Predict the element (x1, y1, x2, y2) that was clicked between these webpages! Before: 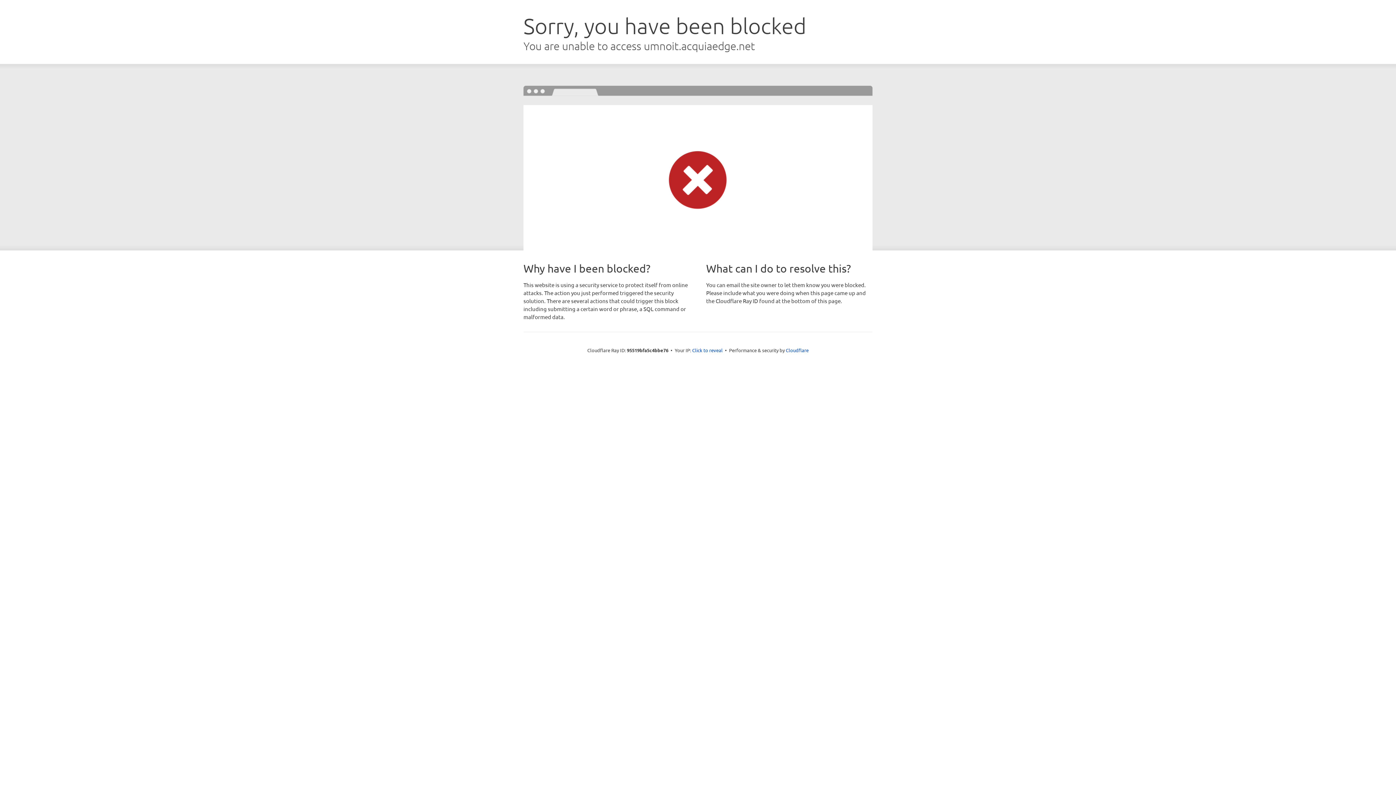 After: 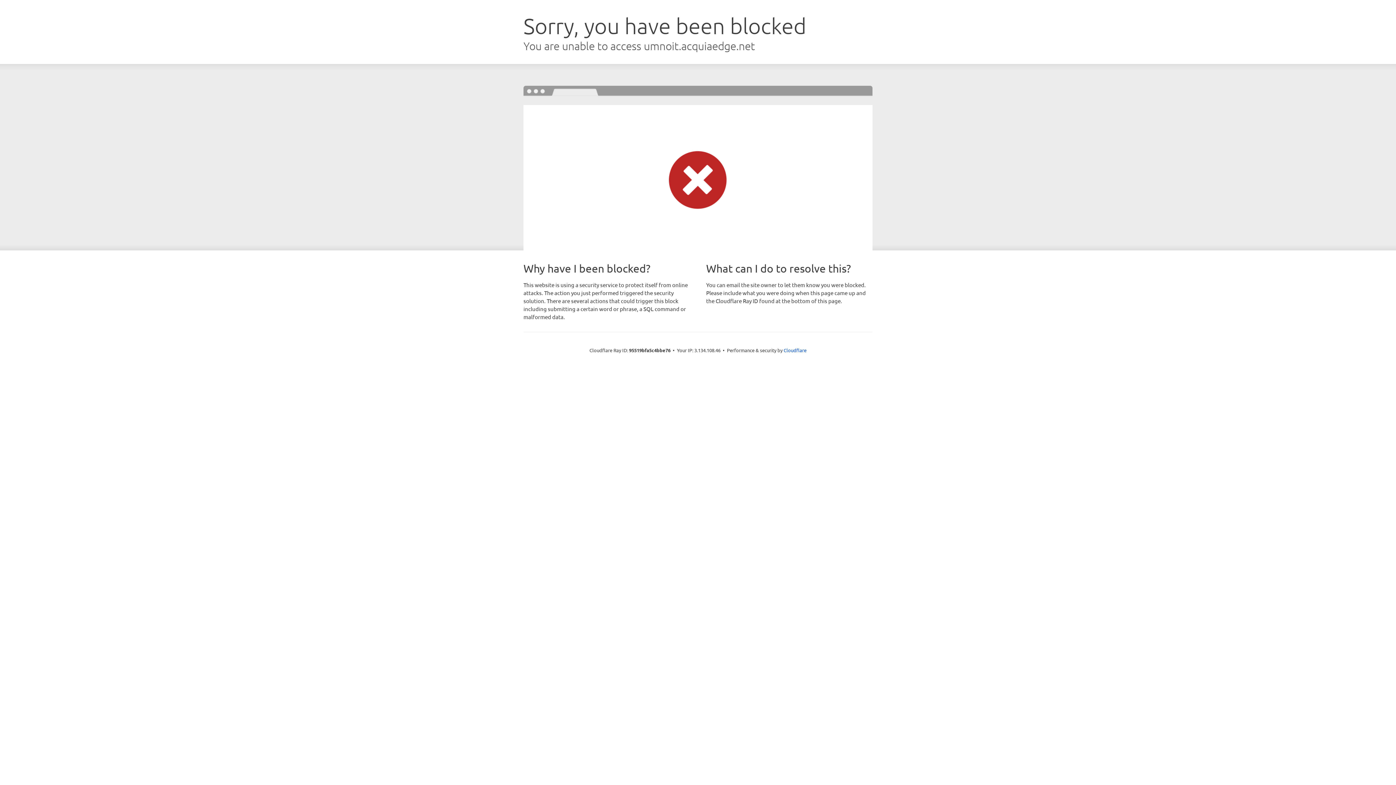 Action: label: Click to reveal bbox: (692, 346, 722, 353)